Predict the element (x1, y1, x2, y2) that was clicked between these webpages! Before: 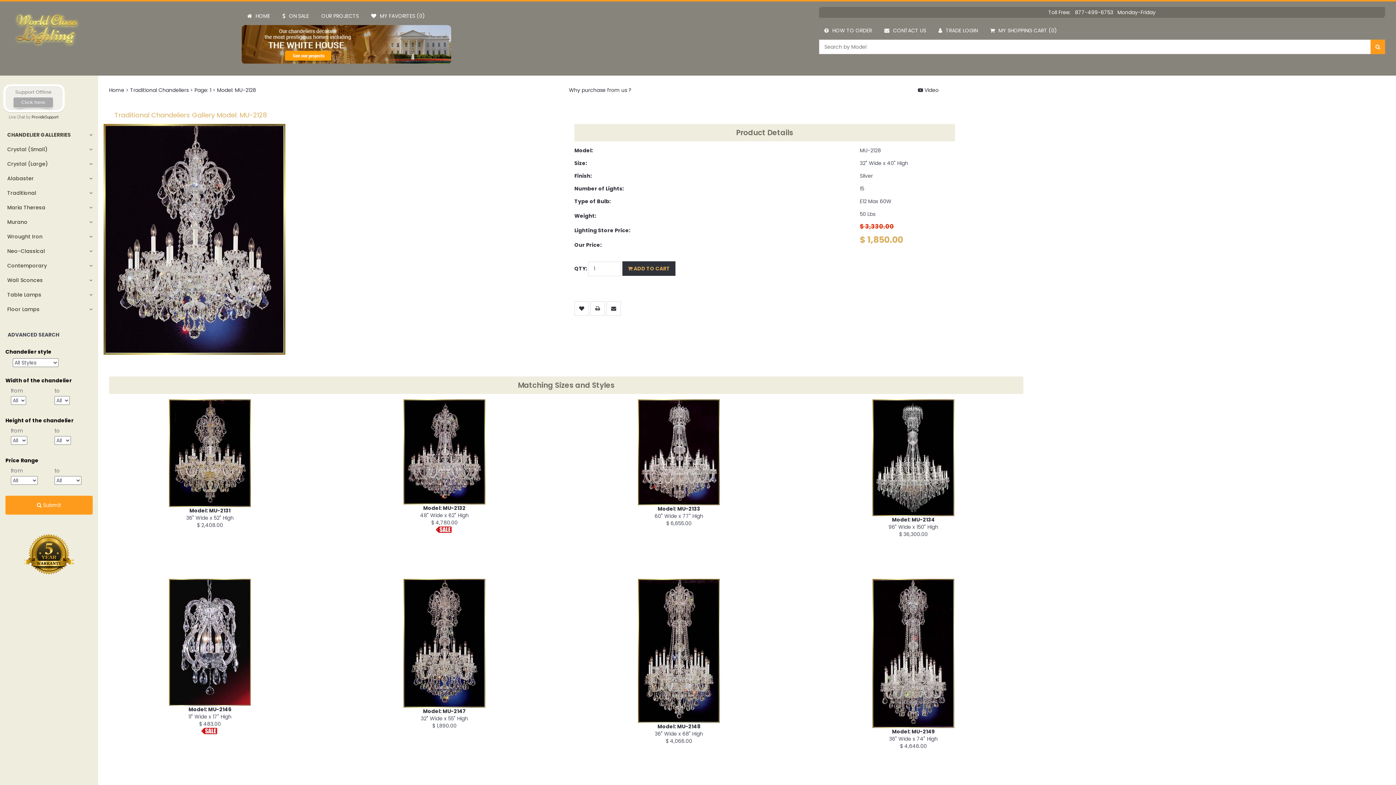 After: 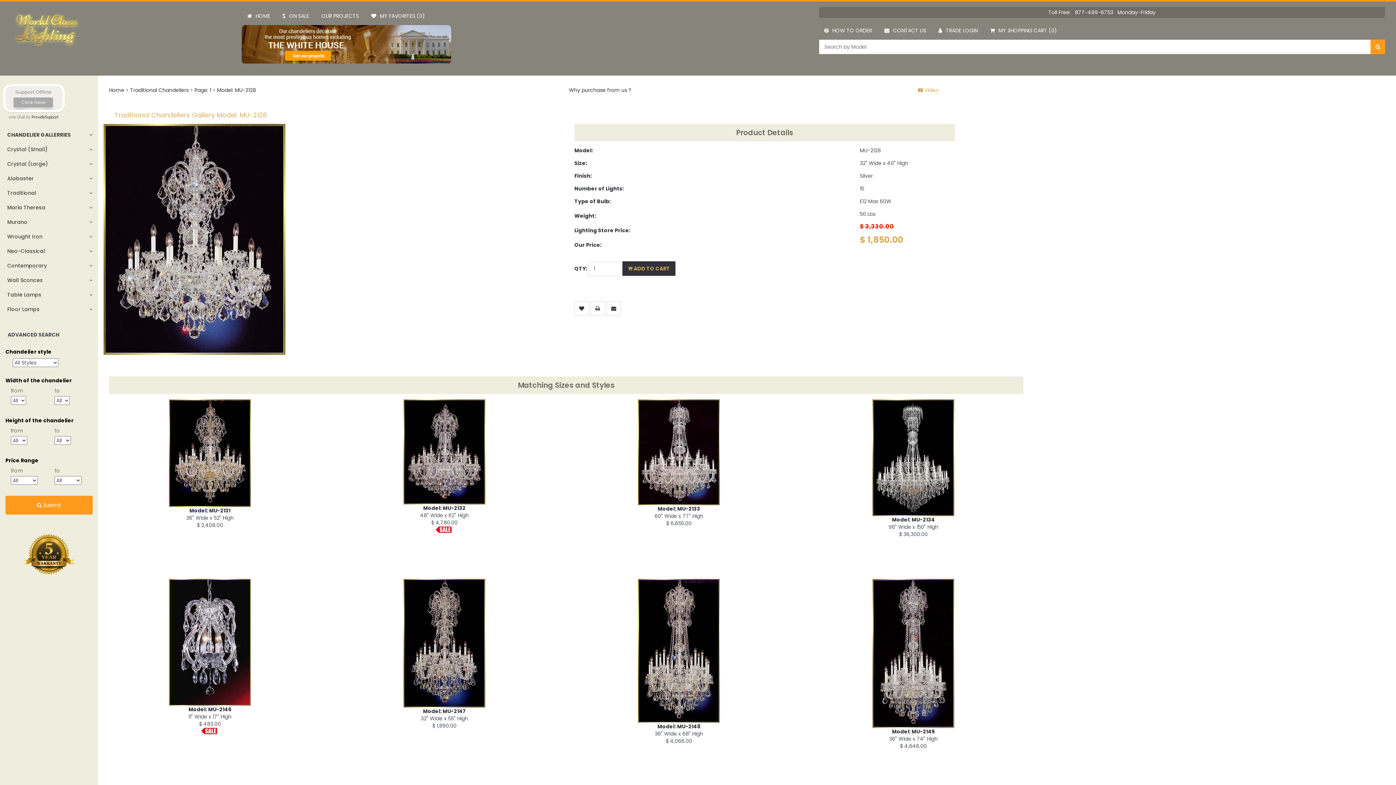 Action: bbox: (918, 86, 938, 93) label:  Video